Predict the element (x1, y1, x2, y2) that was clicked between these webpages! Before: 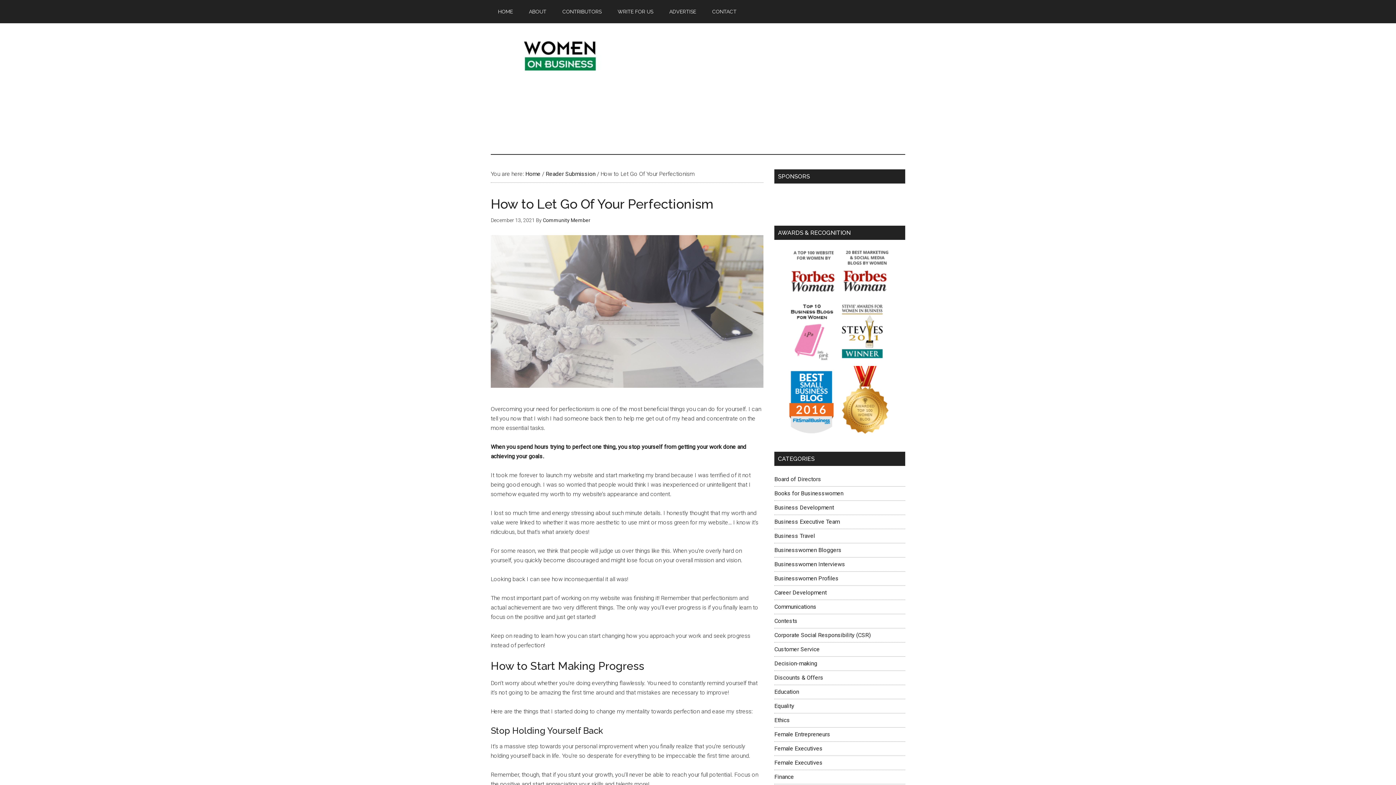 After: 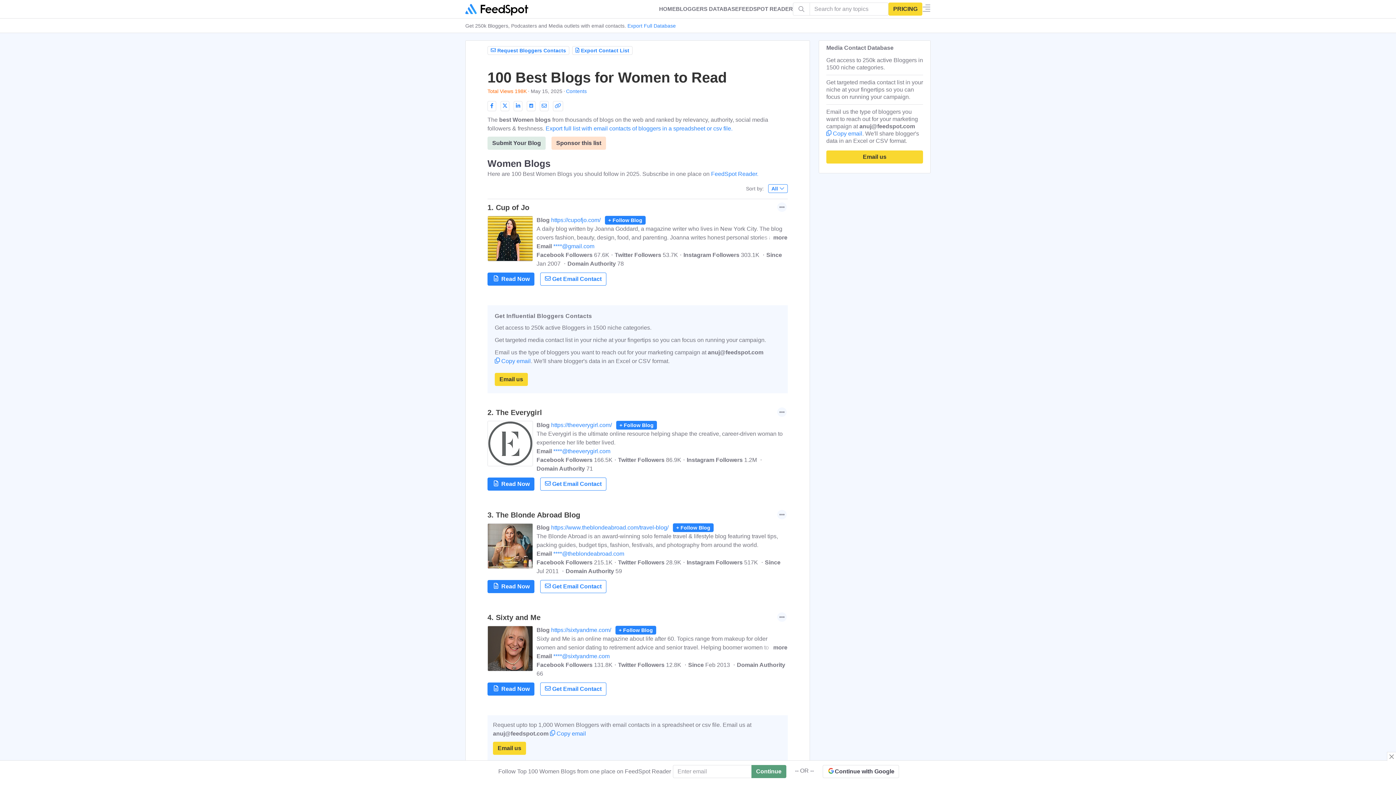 Action: bbox: (834, 429, 889, 436)